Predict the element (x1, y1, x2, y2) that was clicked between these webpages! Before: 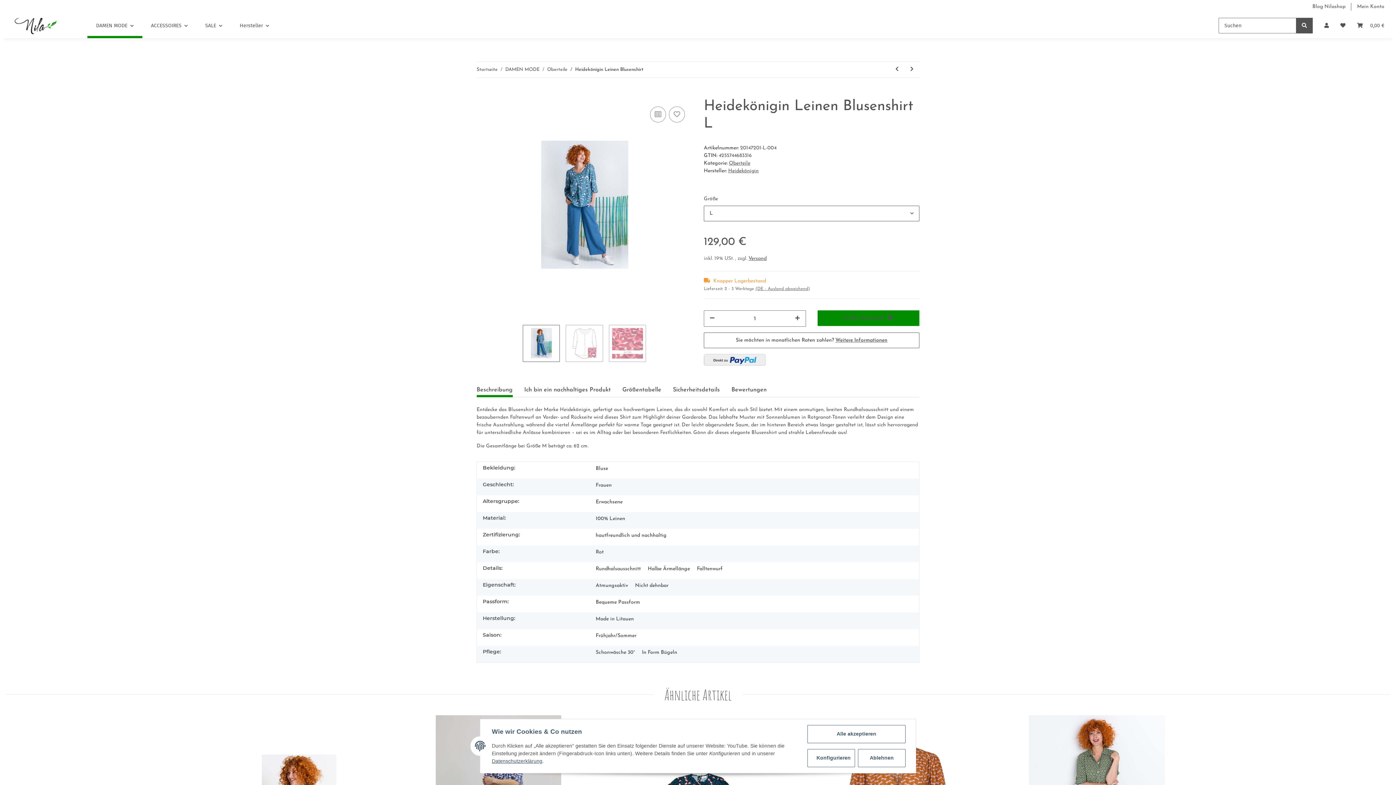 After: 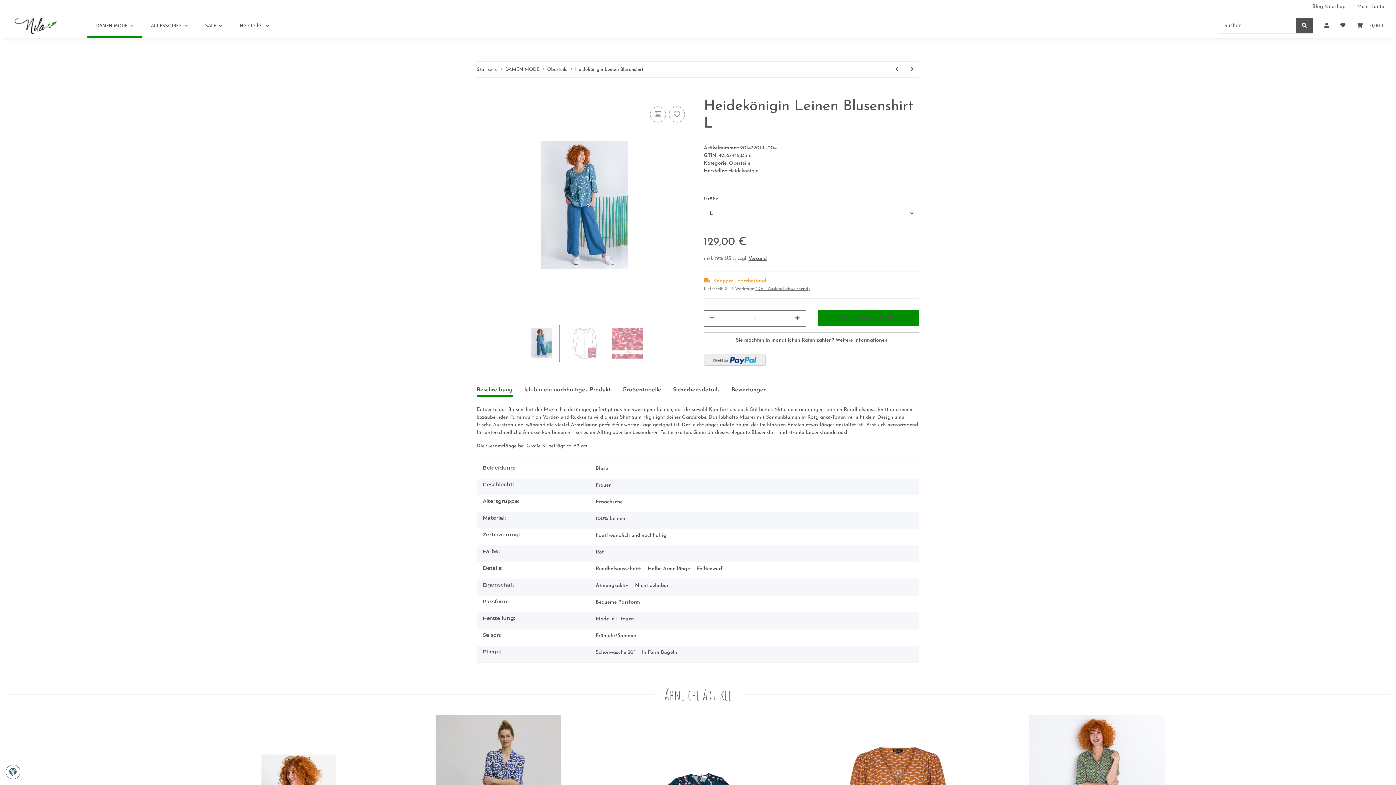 Action: bbox: (807, 725, 905, 743) label: Alle akzeptieren